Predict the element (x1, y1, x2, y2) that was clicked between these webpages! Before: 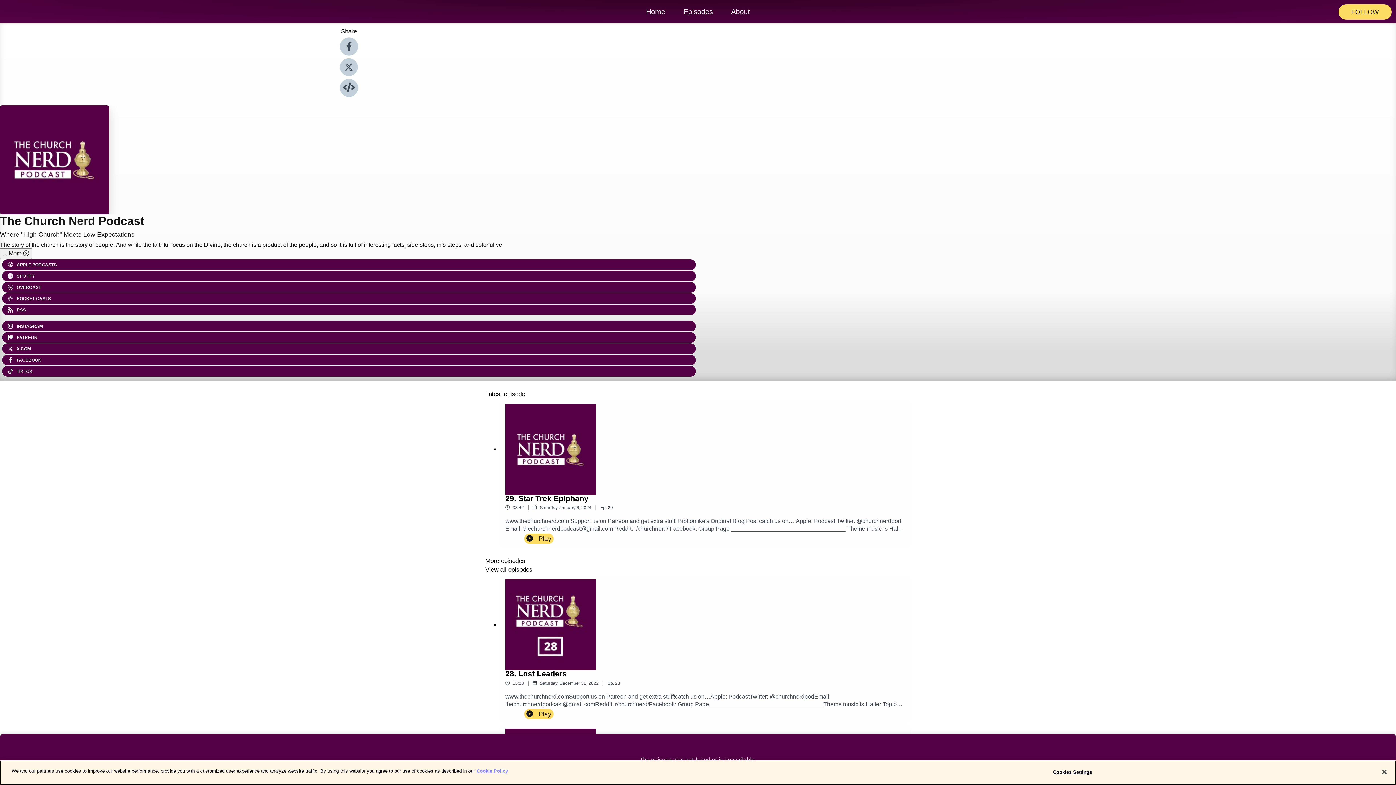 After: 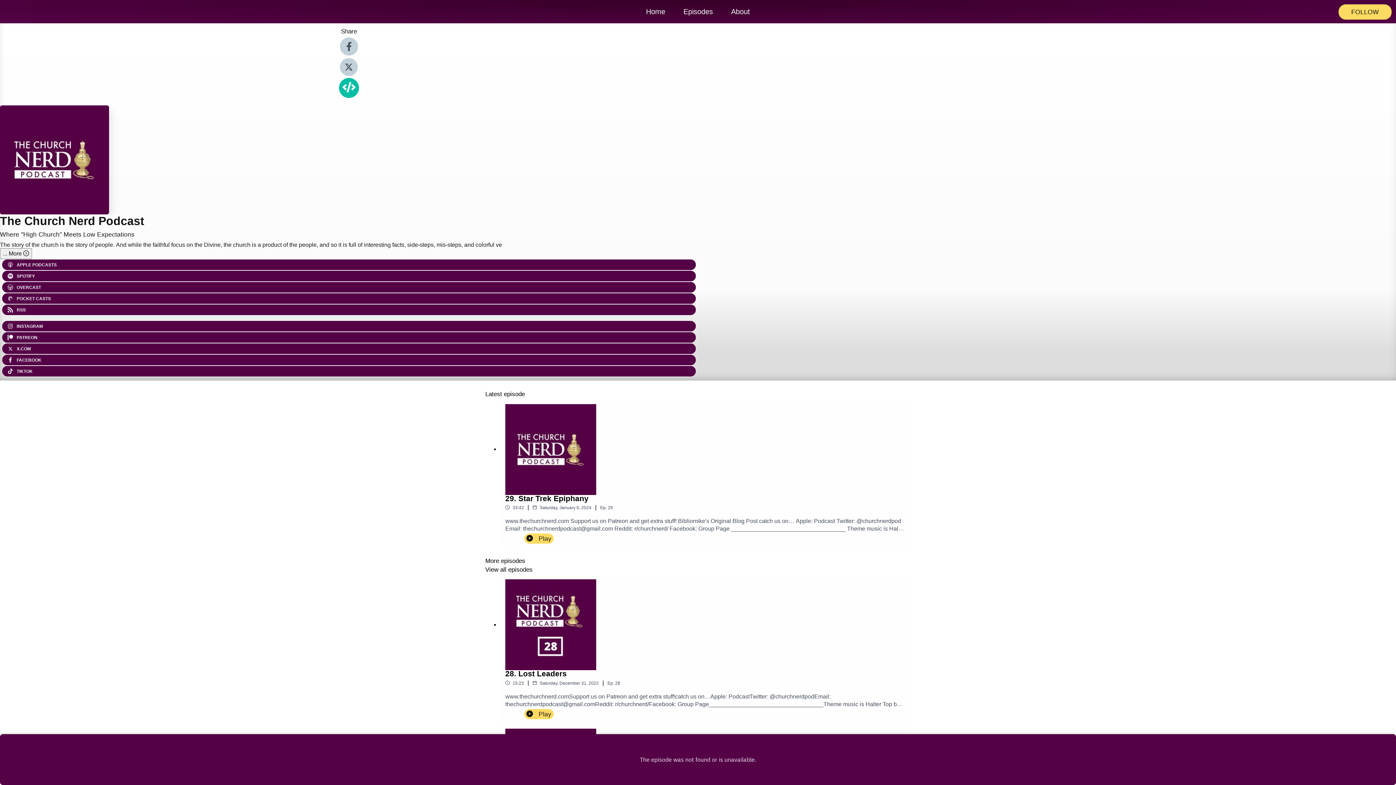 Action: bbox: (340, 92, 358, 98)